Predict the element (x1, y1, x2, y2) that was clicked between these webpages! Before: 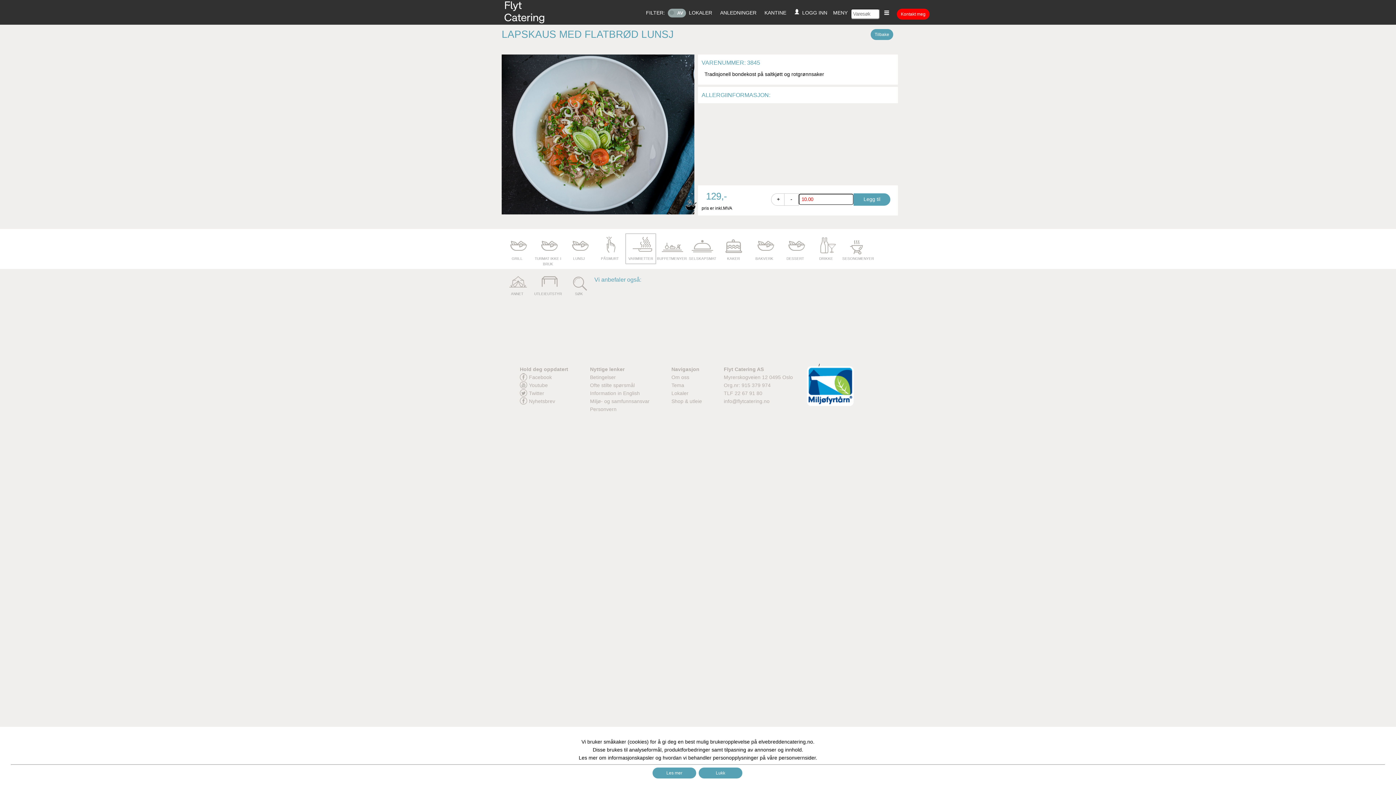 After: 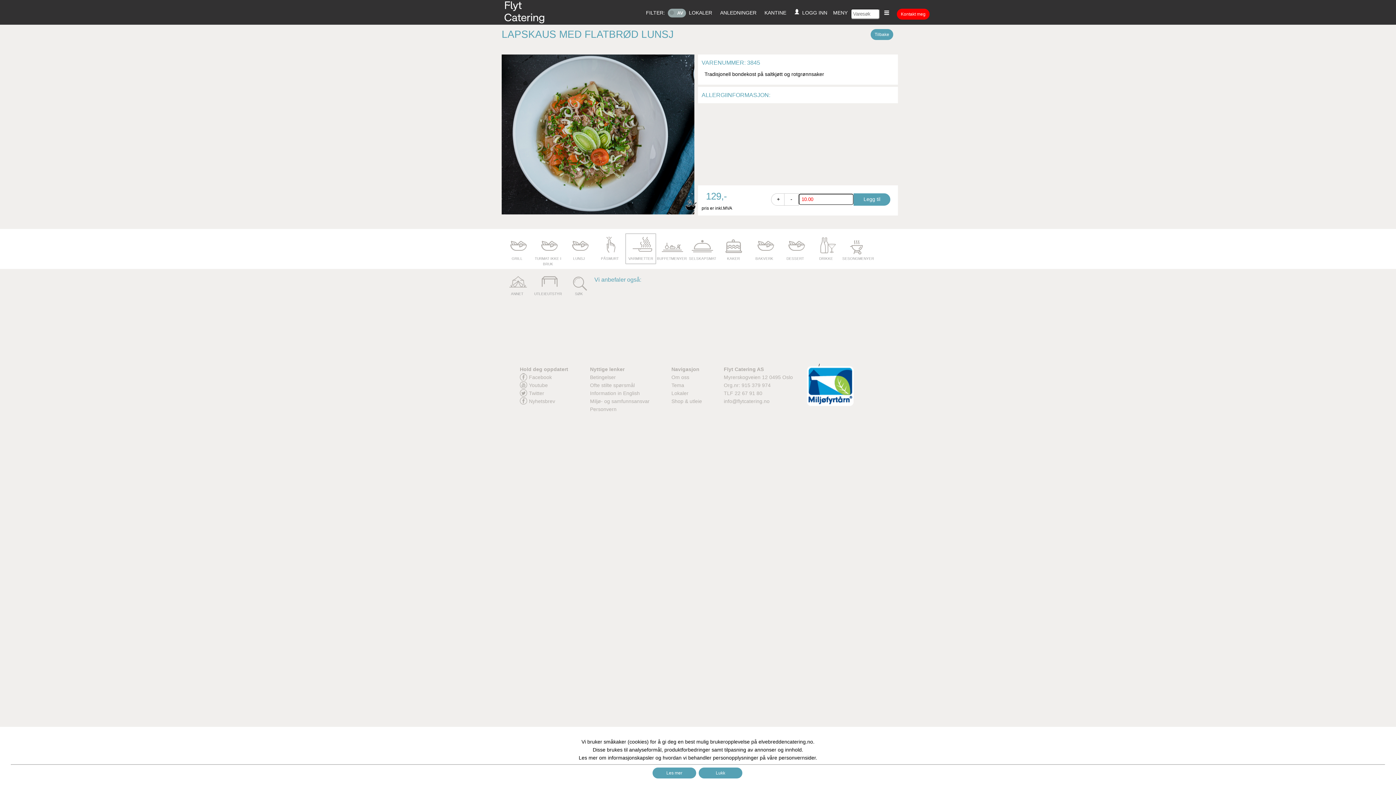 Action: bbox: (590, 398, 649, 404) label: Miljø- og samfunnsansvar